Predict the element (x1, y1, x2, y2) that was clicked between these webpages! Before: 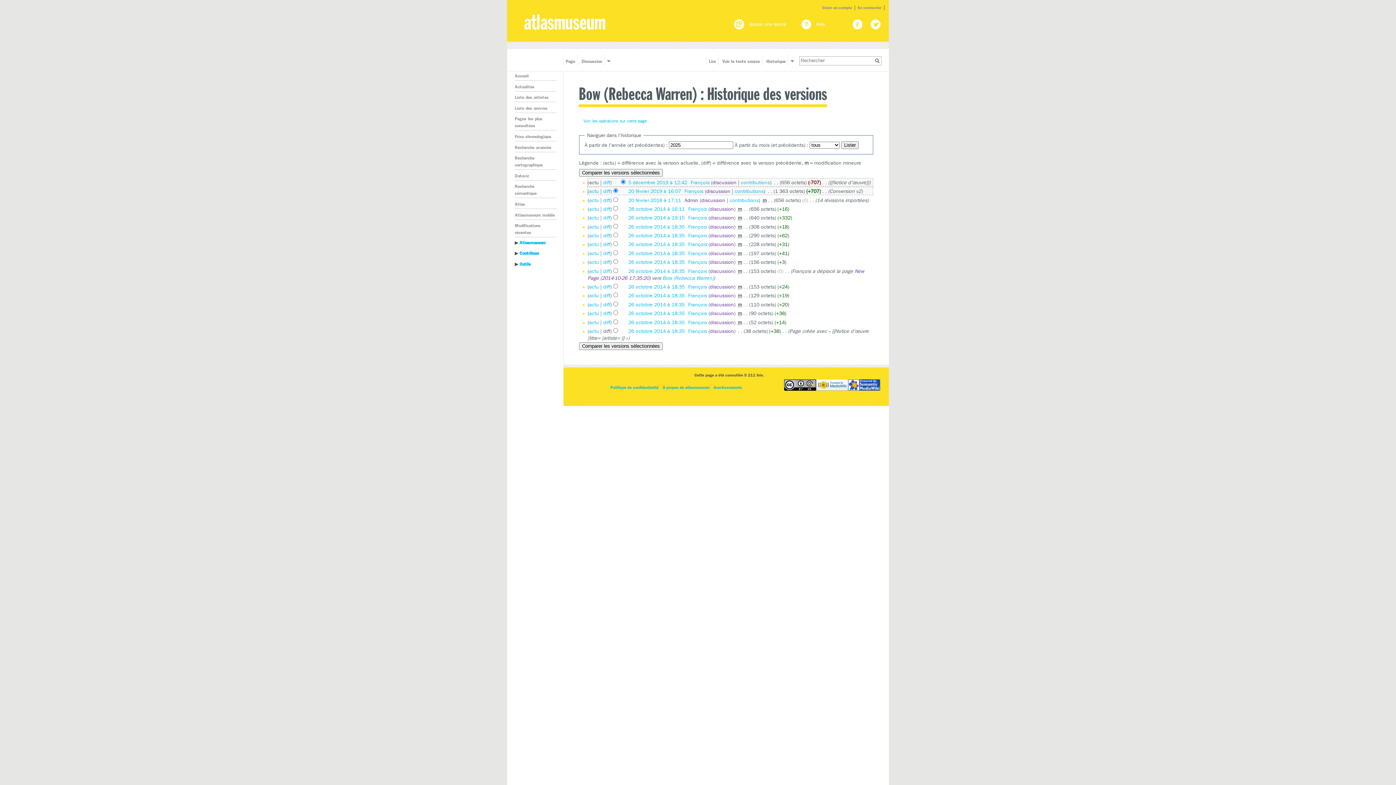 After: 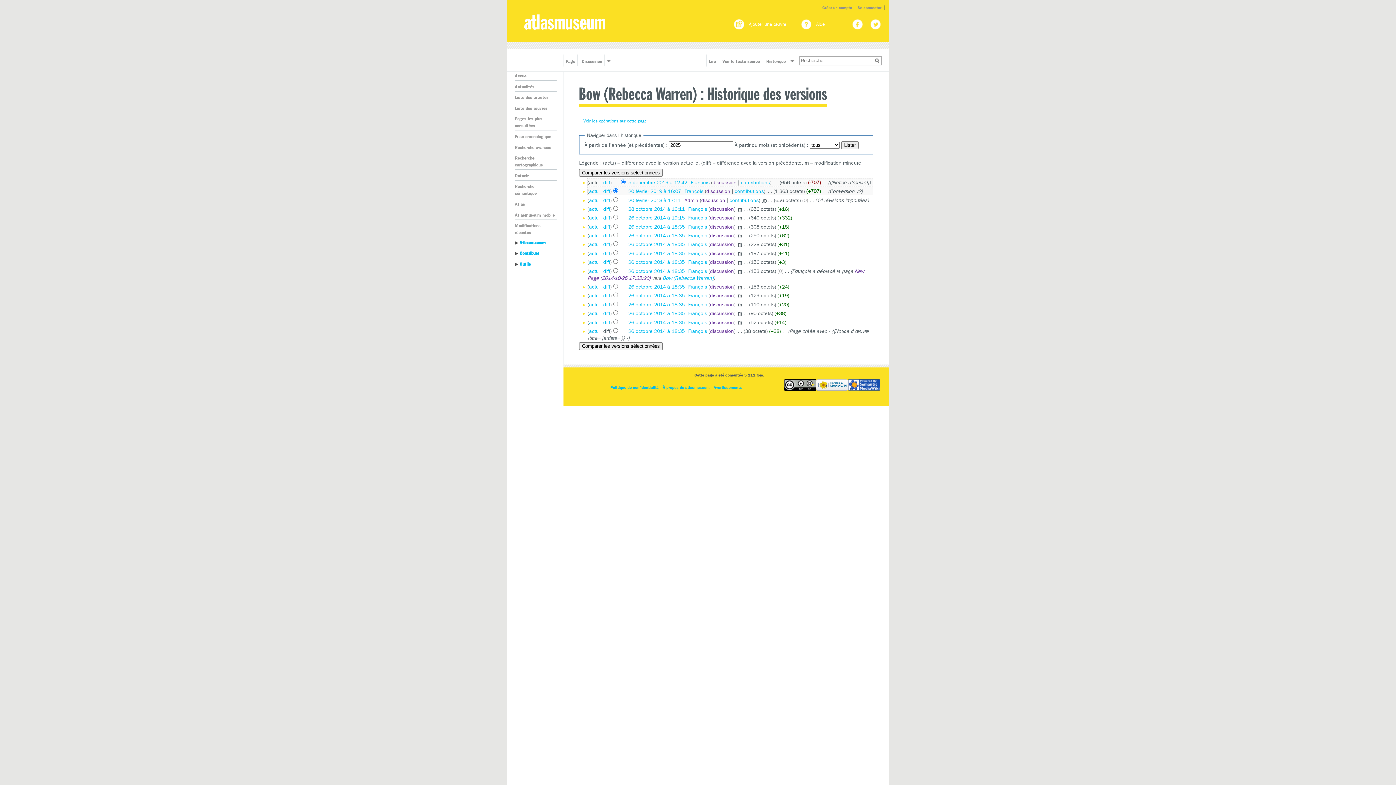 Action: label: Aide bbox: (801, 19, 852, 29)